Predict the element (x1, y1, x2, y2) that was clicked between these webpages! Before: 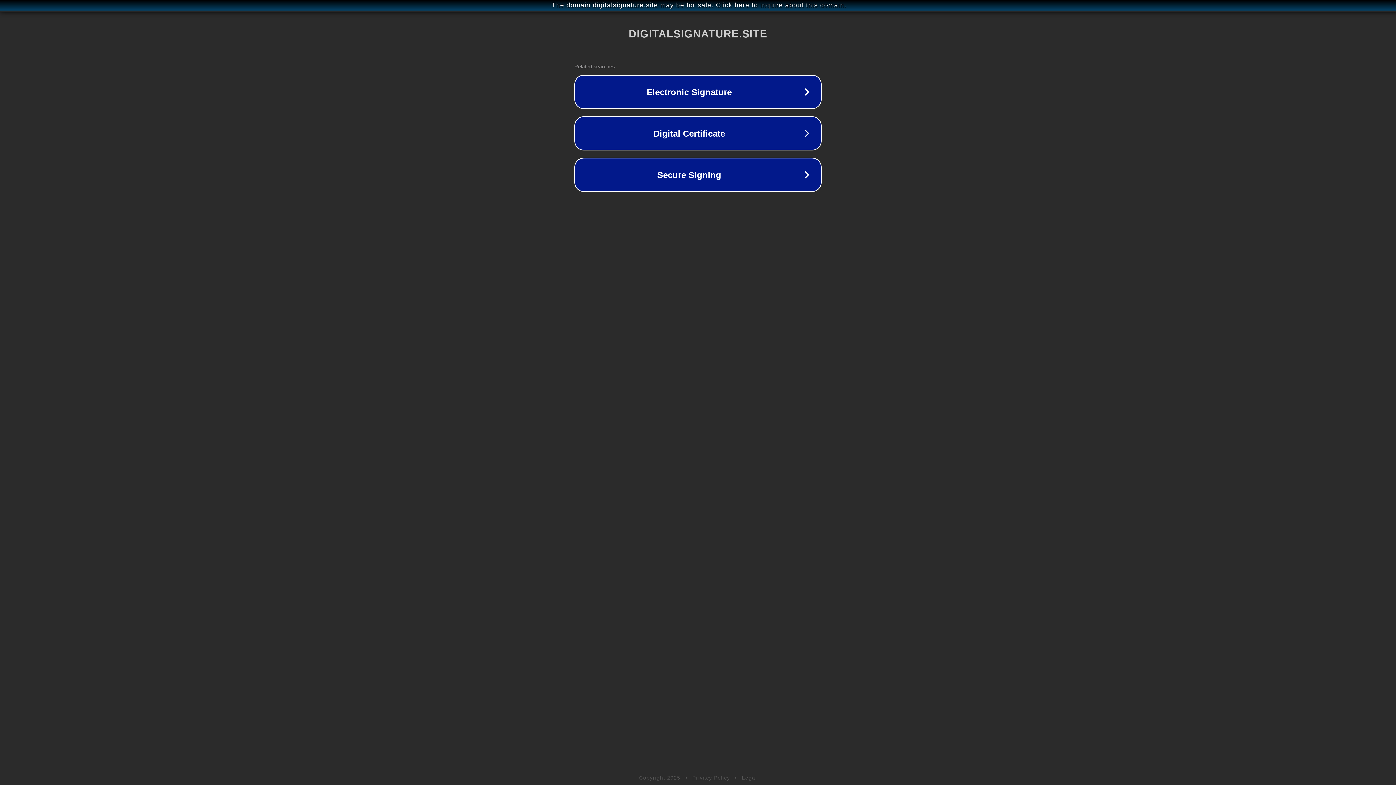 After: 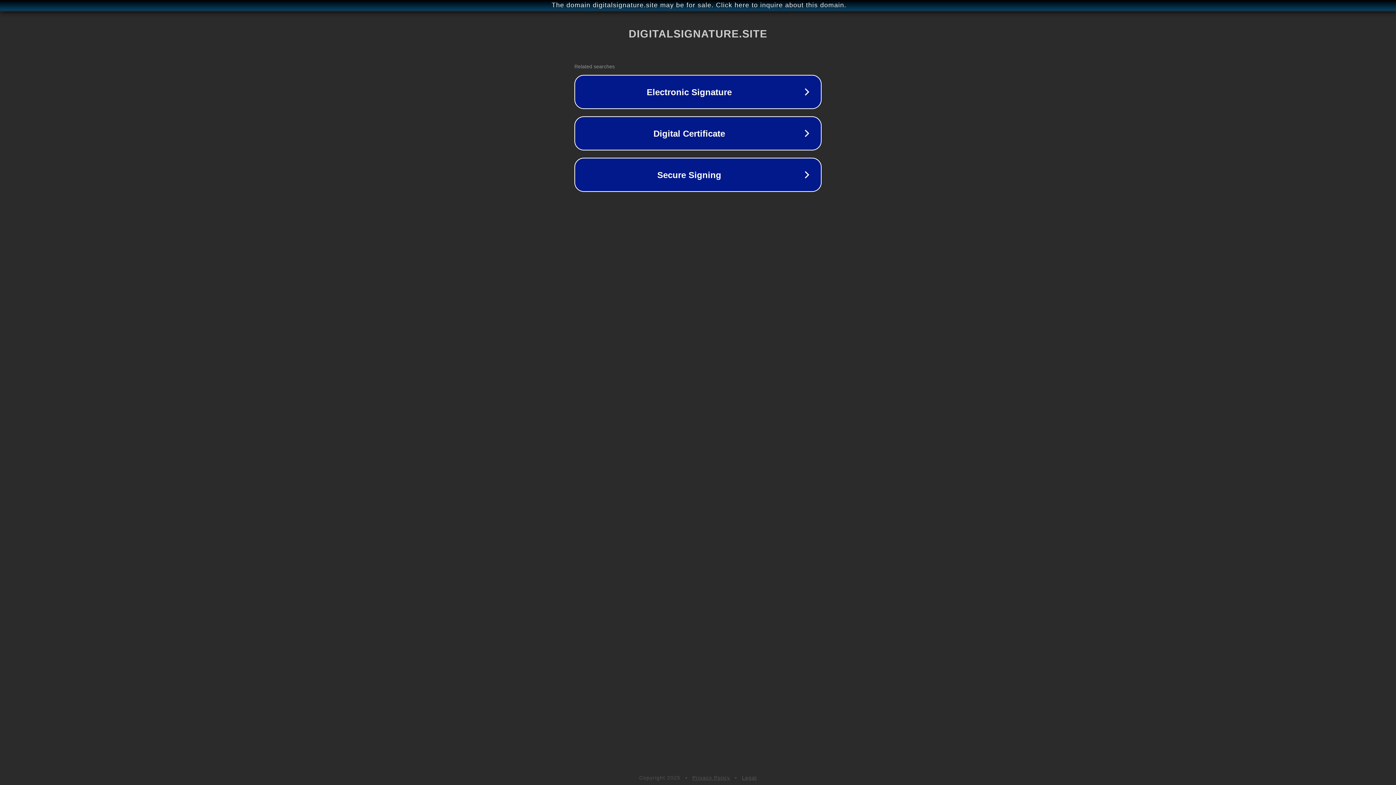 Action: label: Privacy Policy bbox: (692, 775, 730, 781)